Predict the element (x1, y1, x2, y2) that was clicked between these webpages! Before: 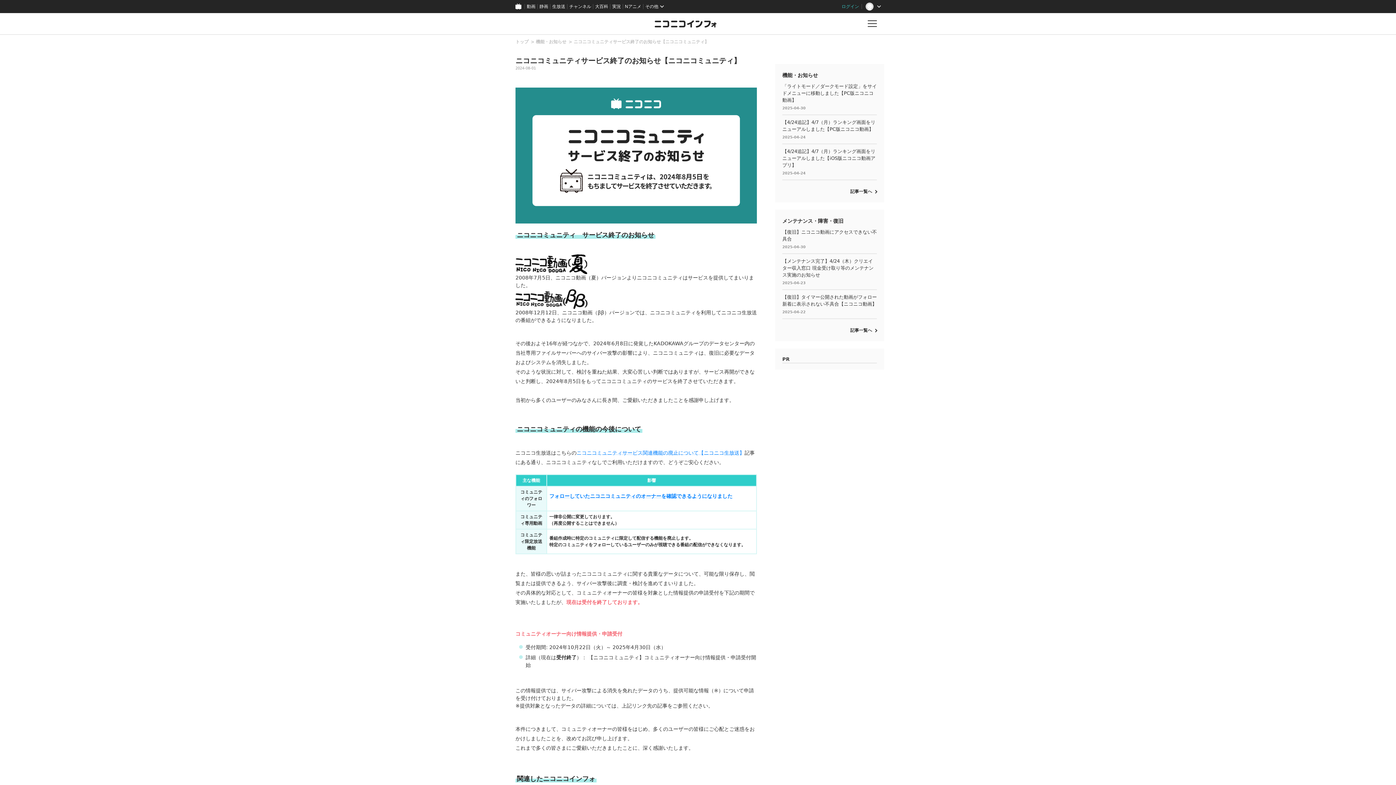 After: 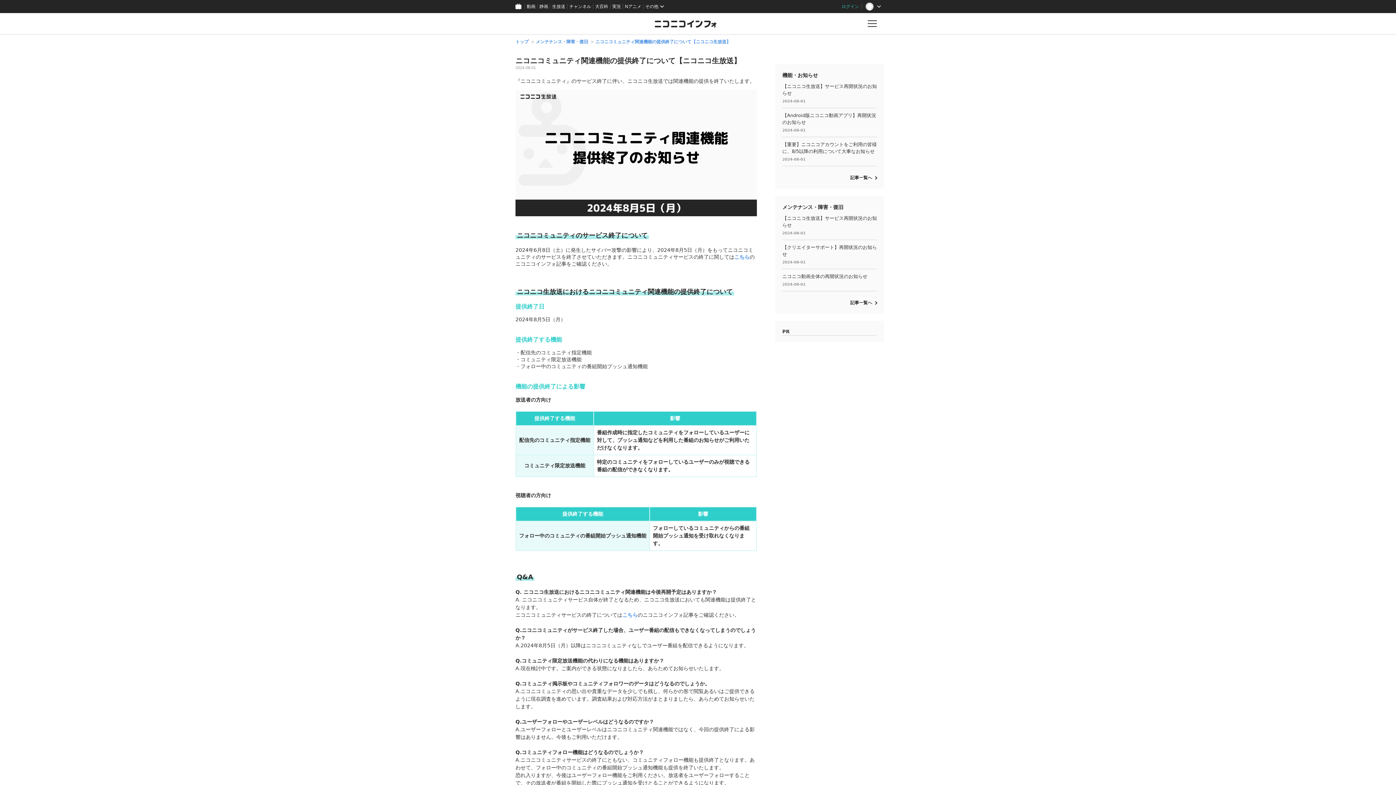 Action: label: ニコニコミュニティサービス関連機能の廃止について【ニコニコ生放送】 bbox: (576, 450, 744, 455)